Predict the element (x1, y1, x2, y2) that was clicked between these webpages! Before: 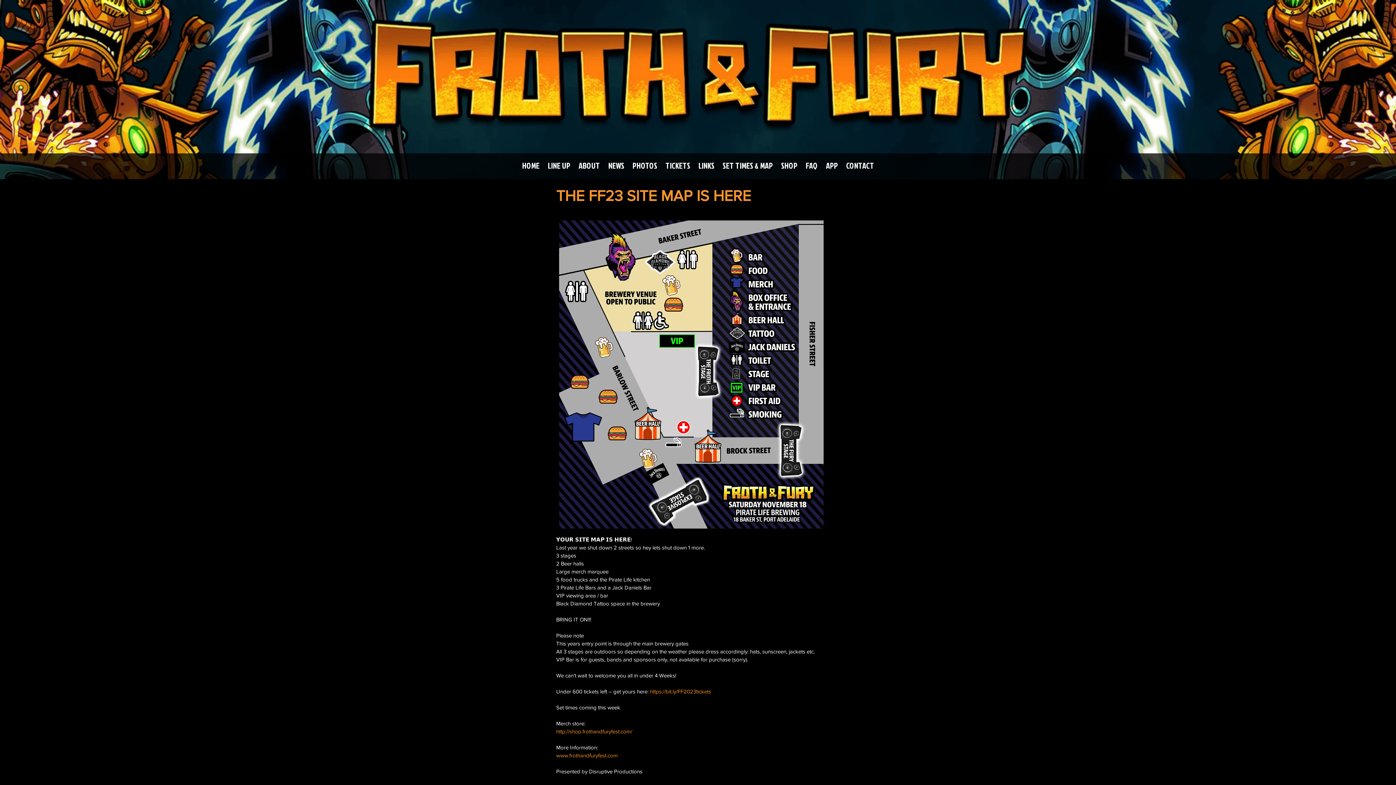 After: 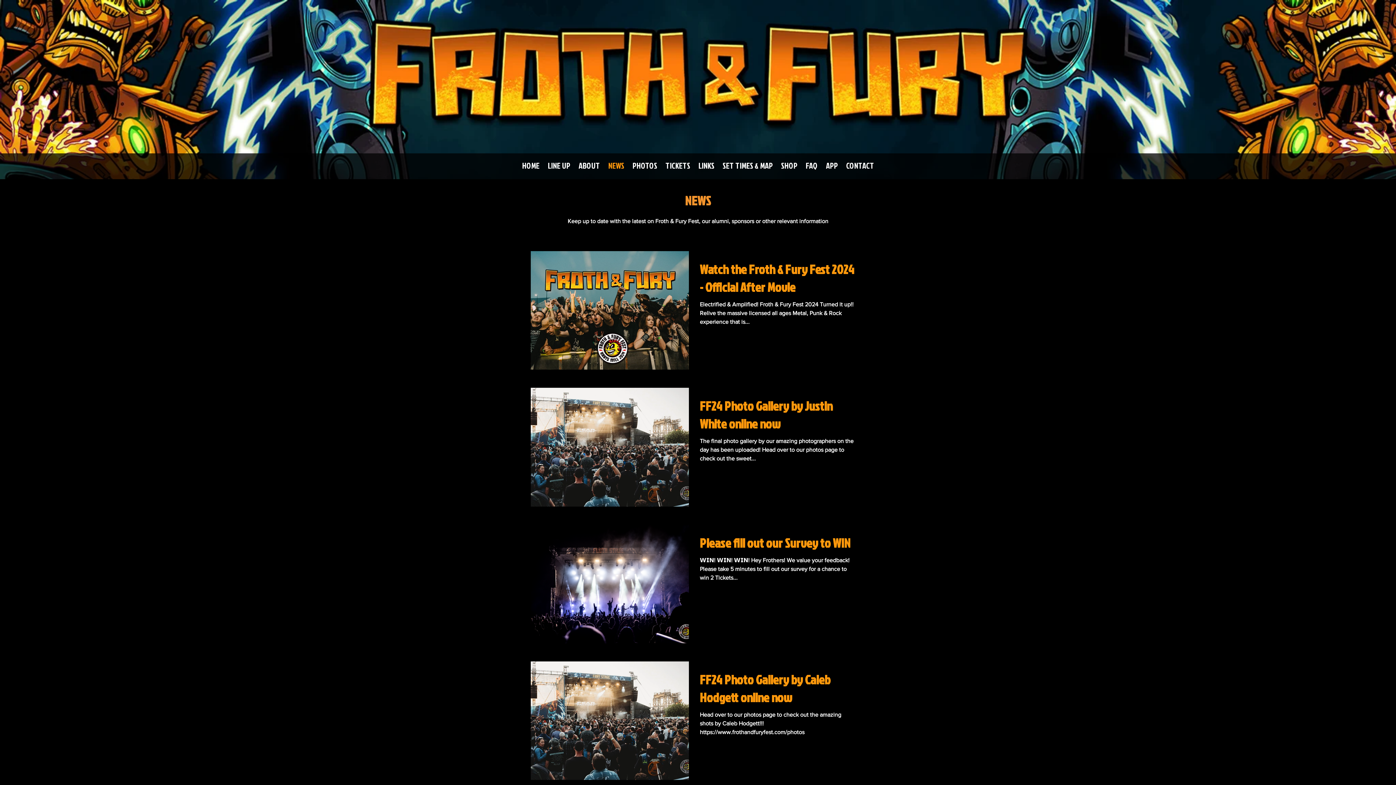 Action: bbox: (606, 160, 626, 171) label: NEWS